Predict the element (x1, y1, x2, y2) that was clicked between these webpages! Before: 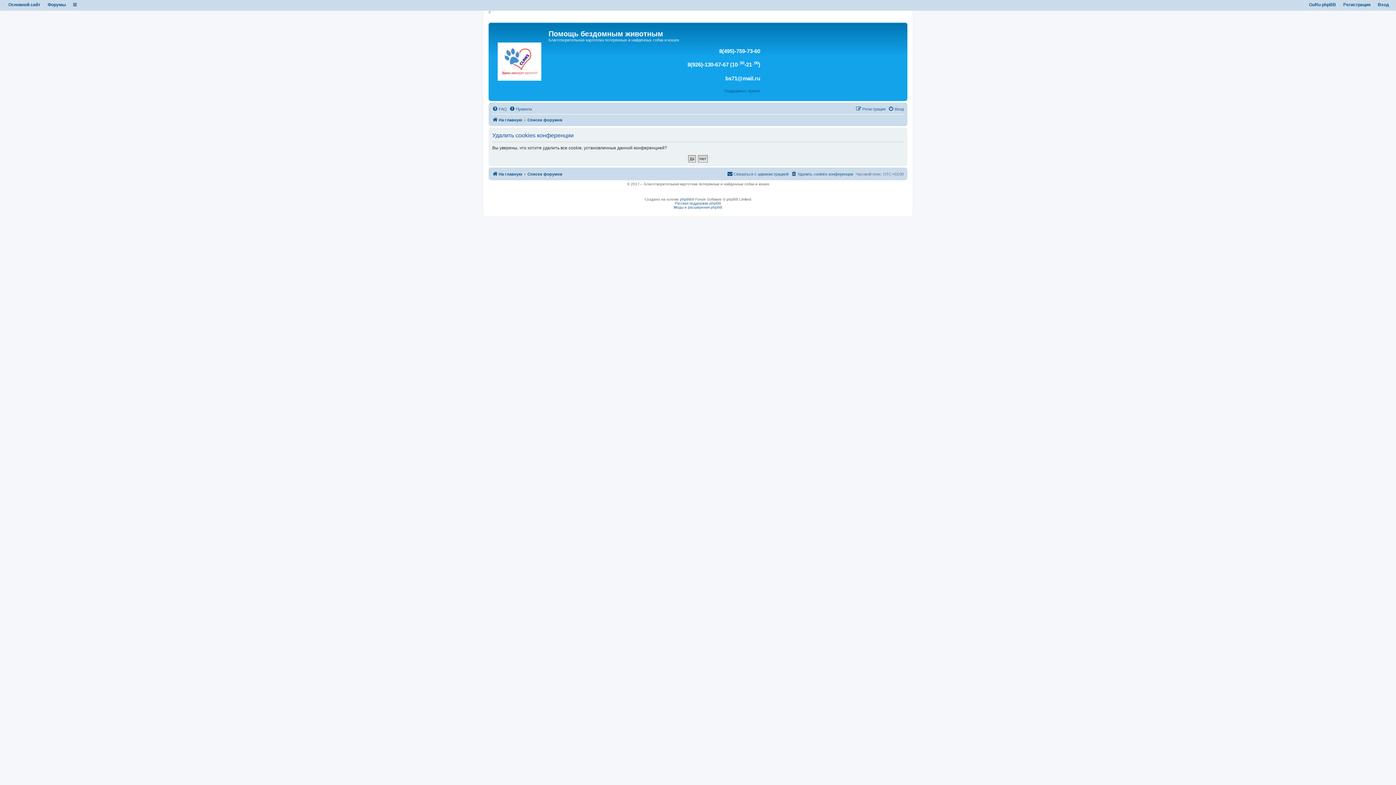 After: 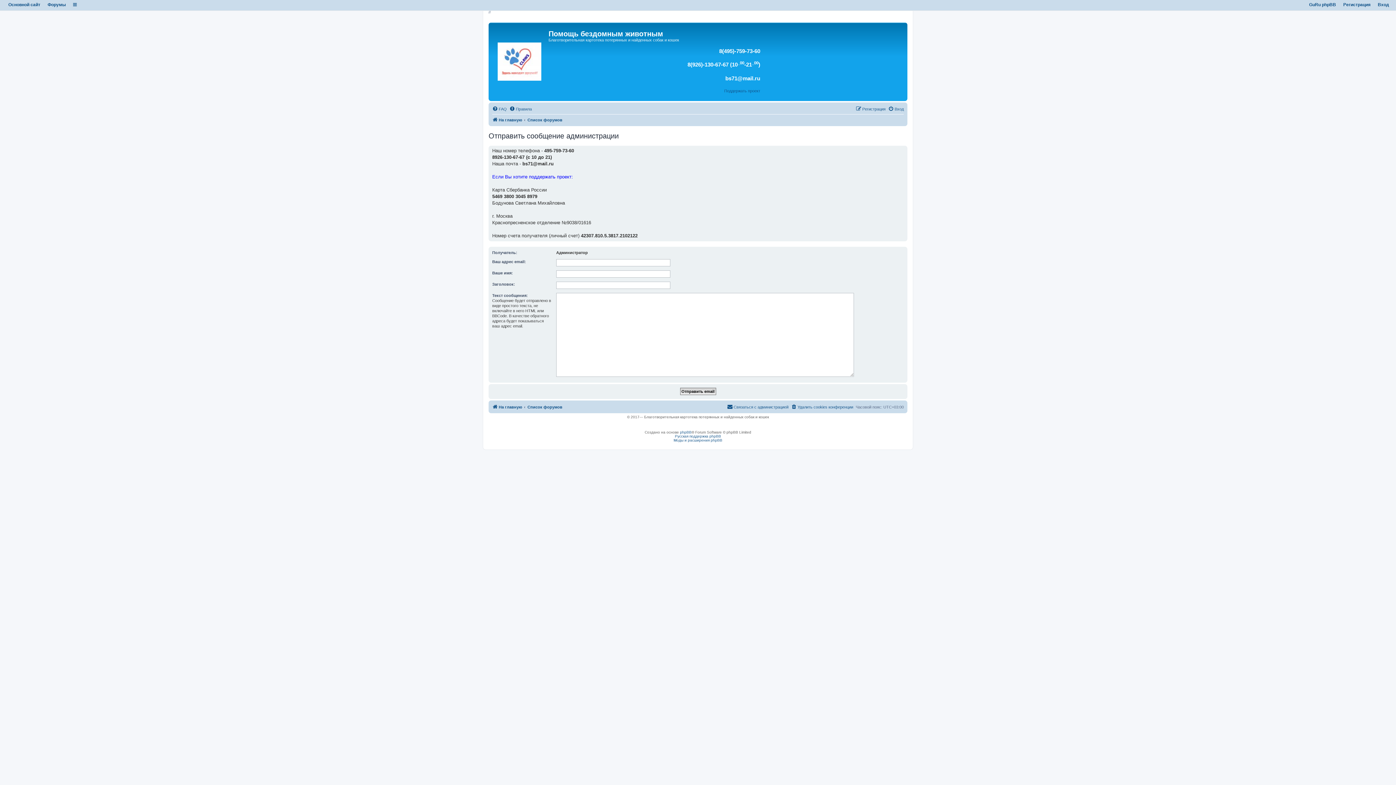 Action: bbox: (724, 89, 760, 93) label: Поддержать проект